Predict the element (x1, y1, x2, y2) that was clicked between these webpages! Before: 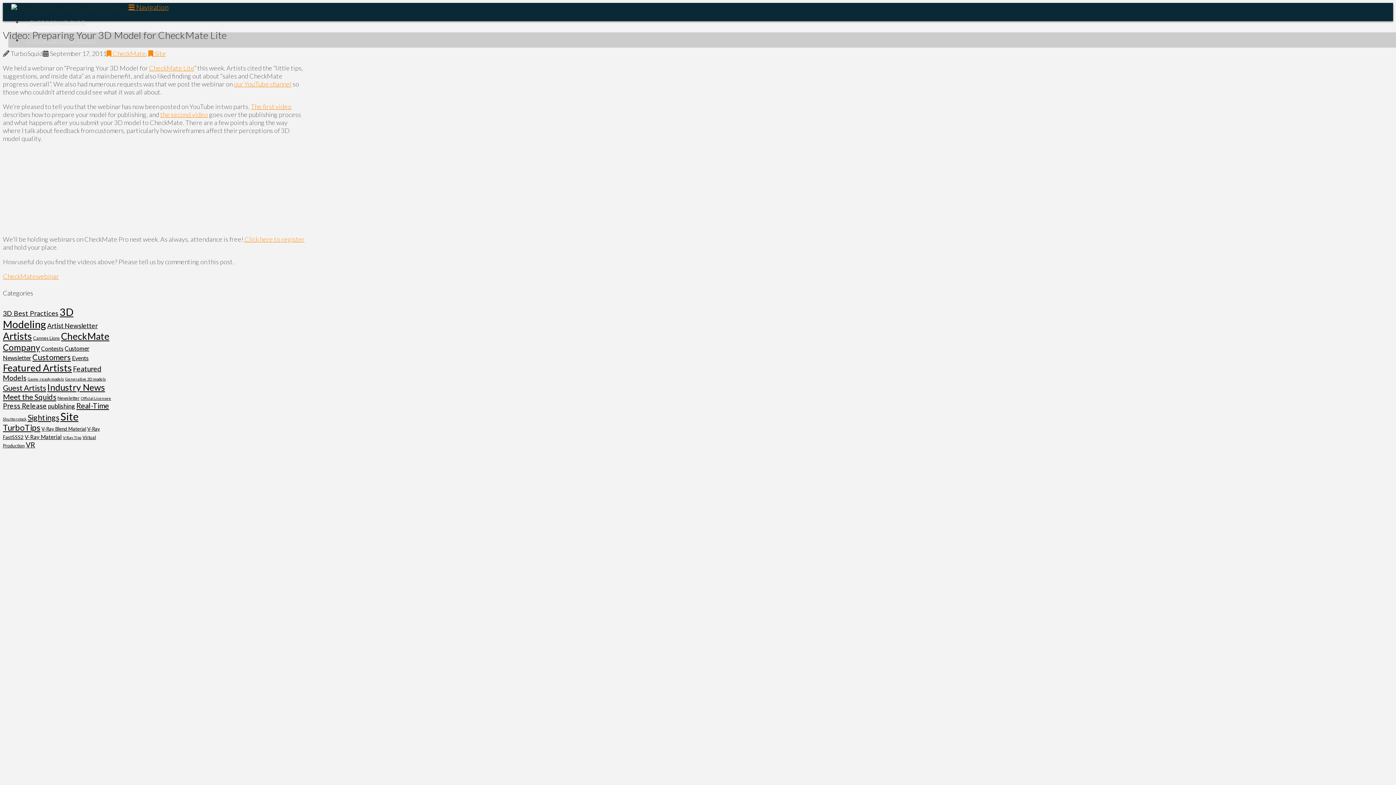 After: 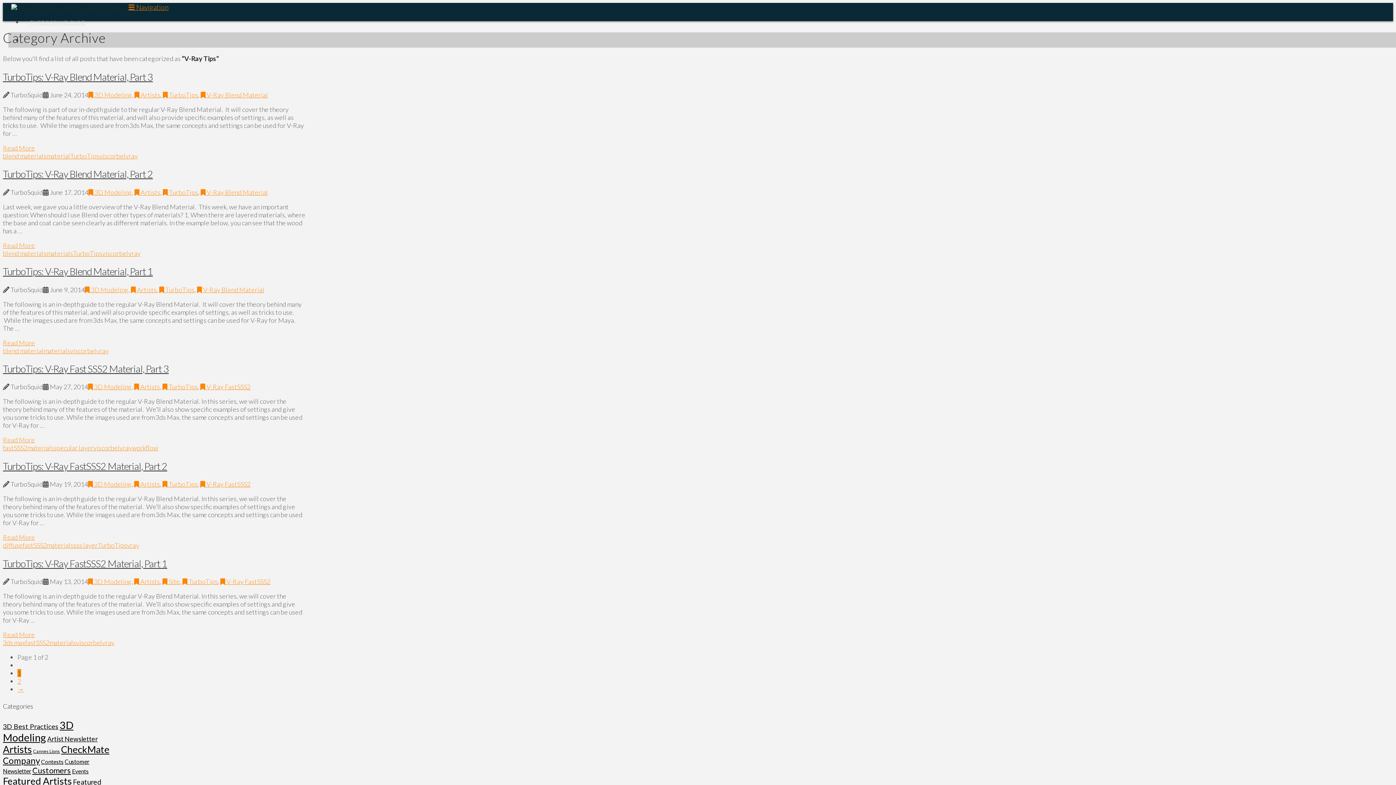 Action: bbox: (62, 435, 81, 439) label: V-Ray Tips (1 item)